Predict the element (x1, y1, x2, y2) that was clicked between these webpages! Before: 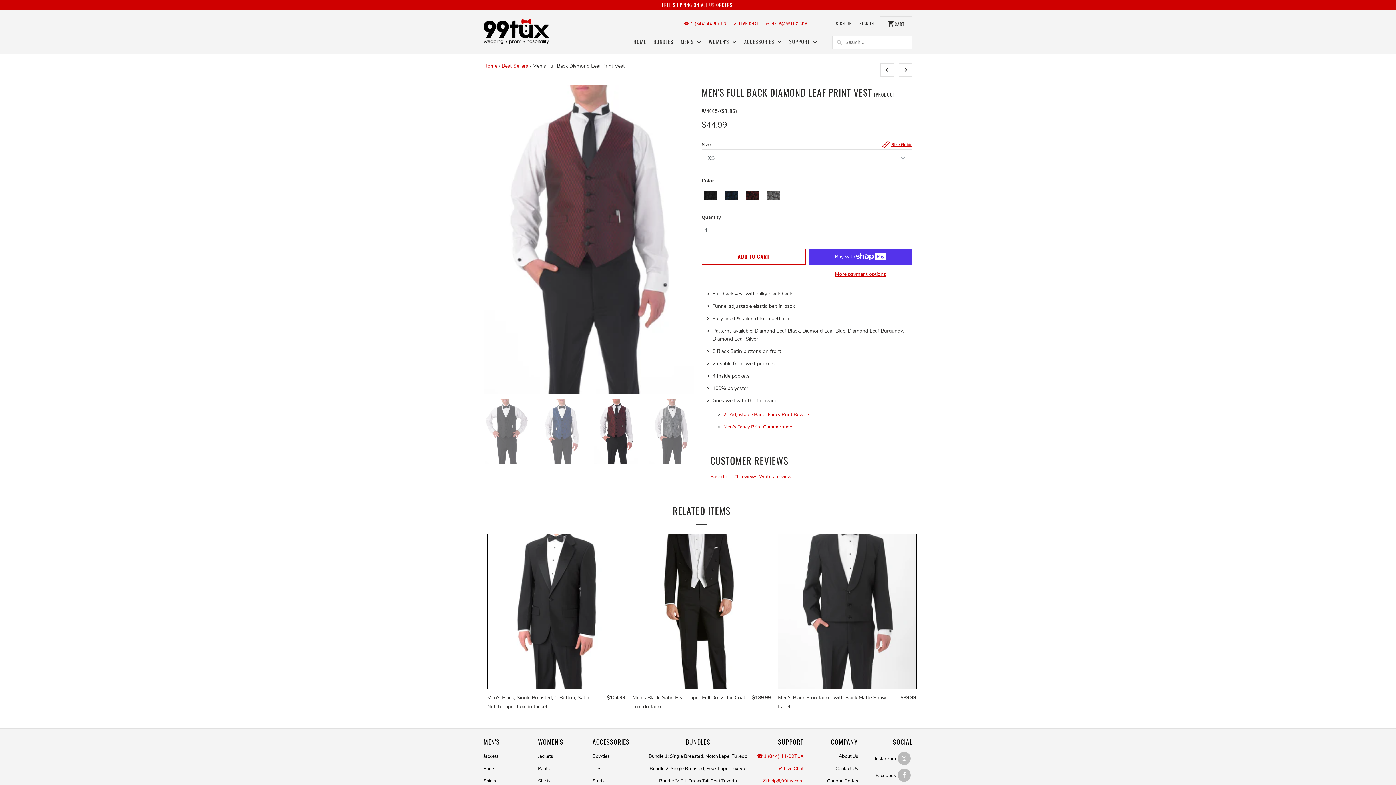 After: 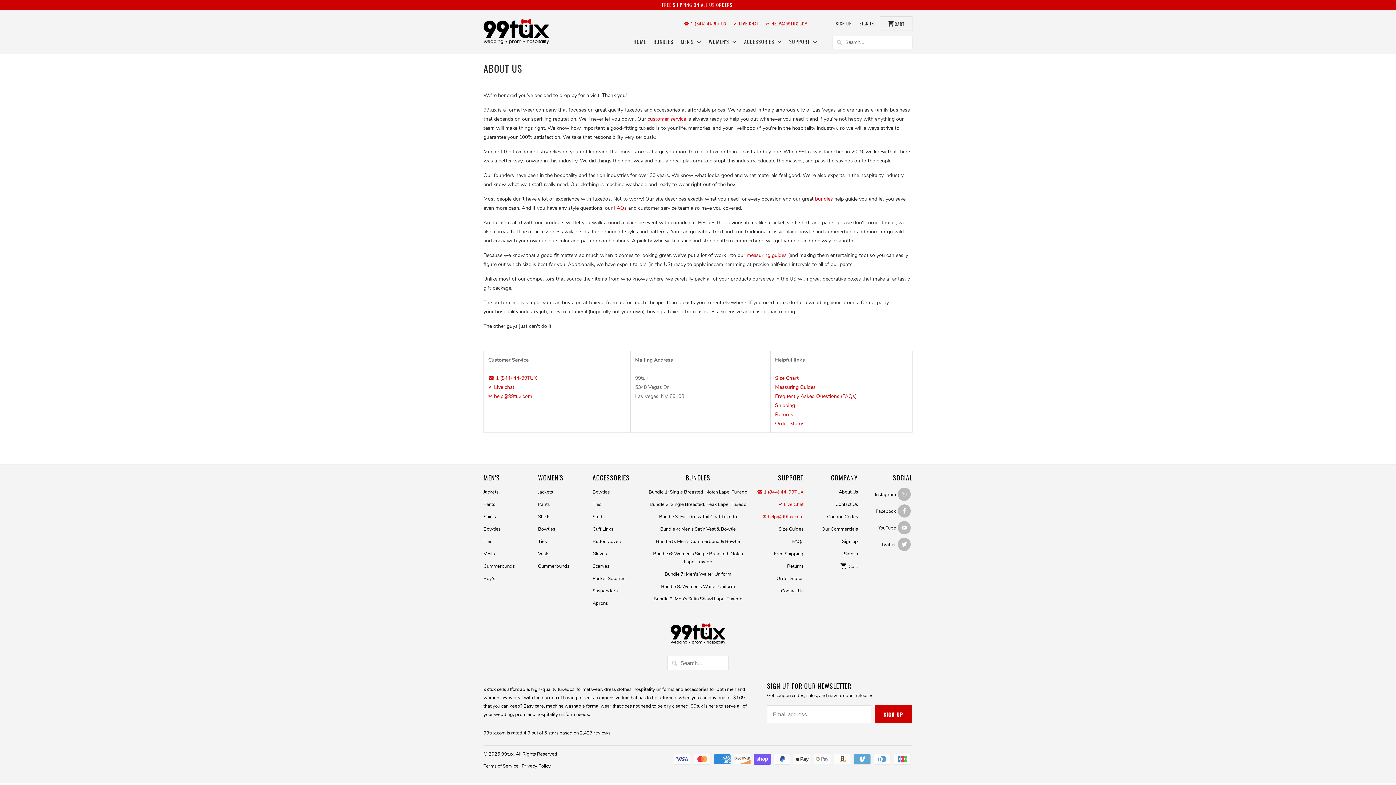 Action: bbox: (838, 753, 858, 759) label: About Us